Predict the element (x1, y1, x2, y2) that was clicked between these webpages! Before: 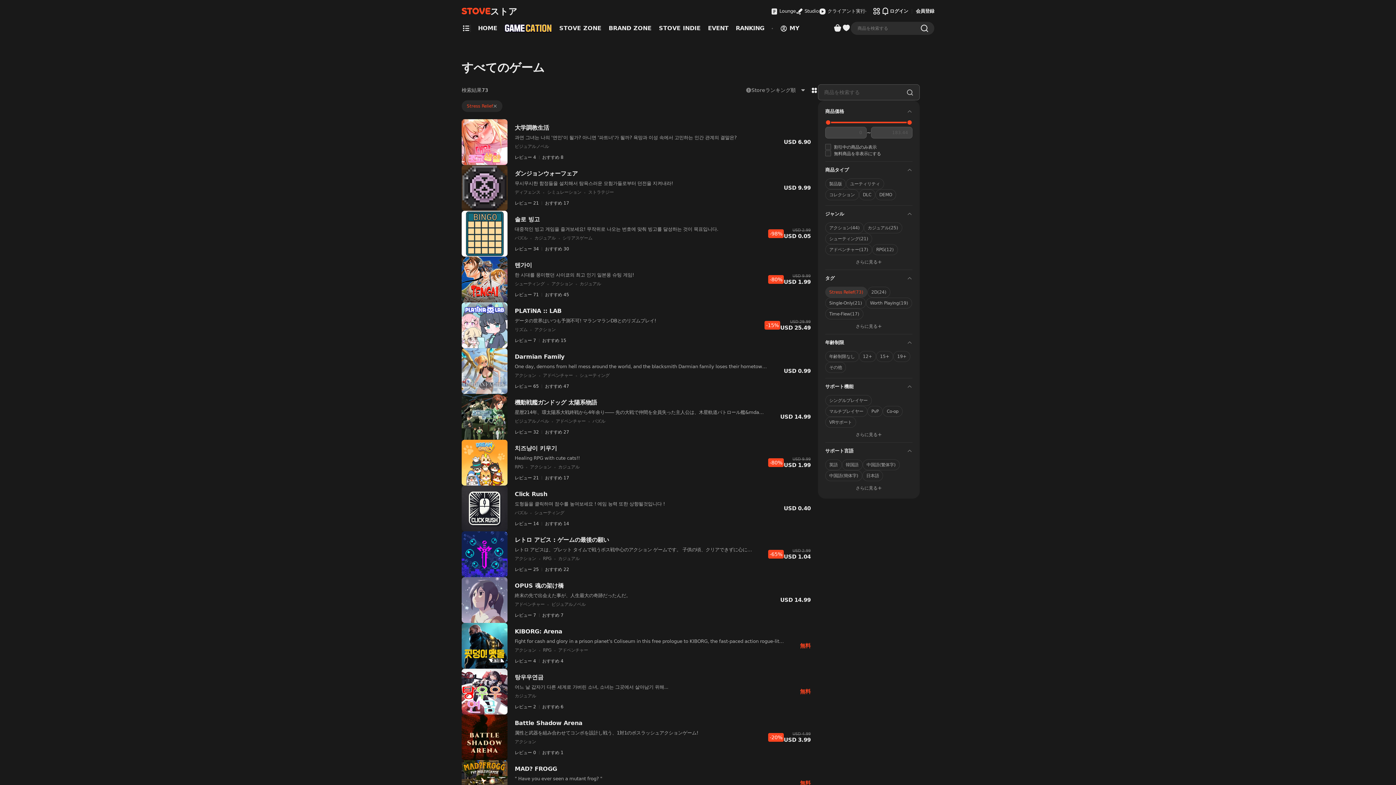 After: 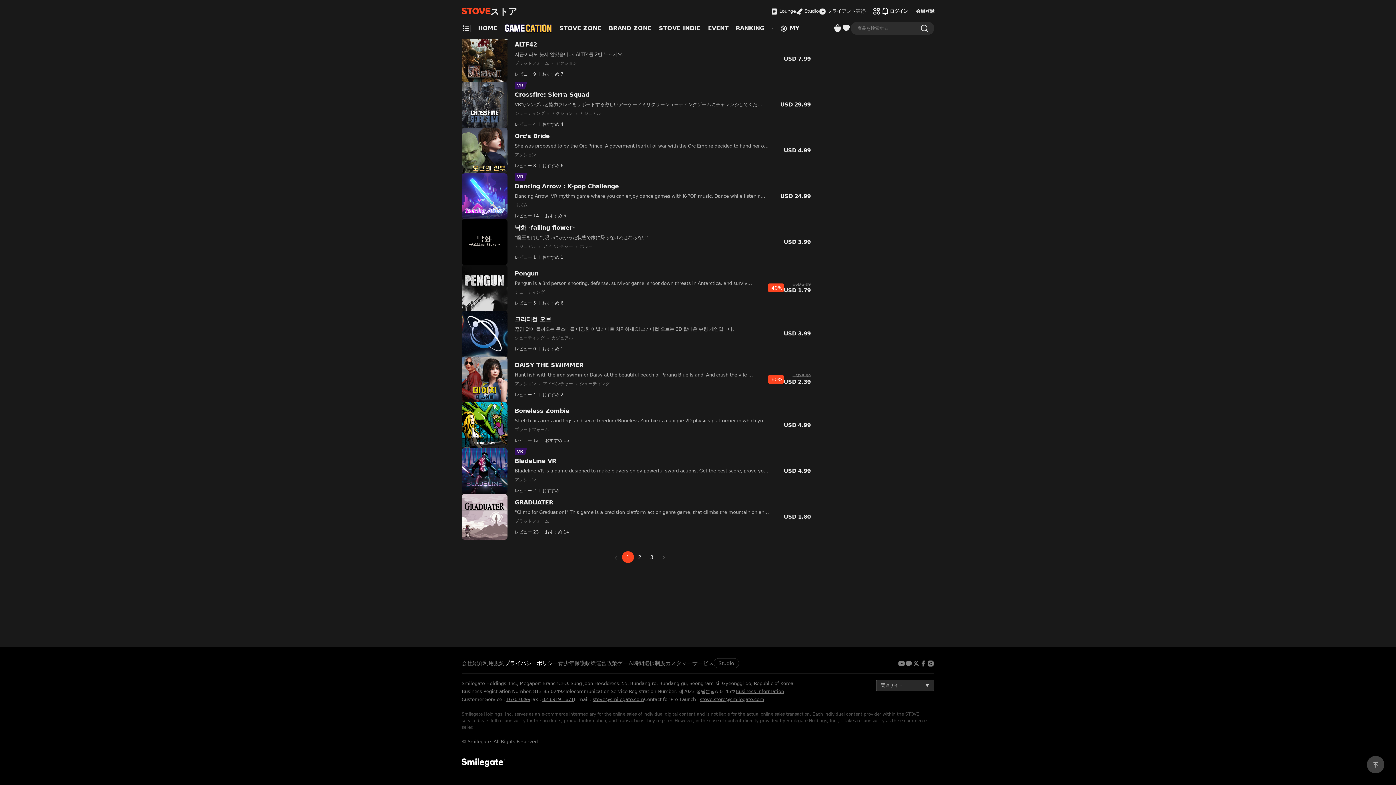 Action: label: Twitter bbox: (912, 660, 920, 668)